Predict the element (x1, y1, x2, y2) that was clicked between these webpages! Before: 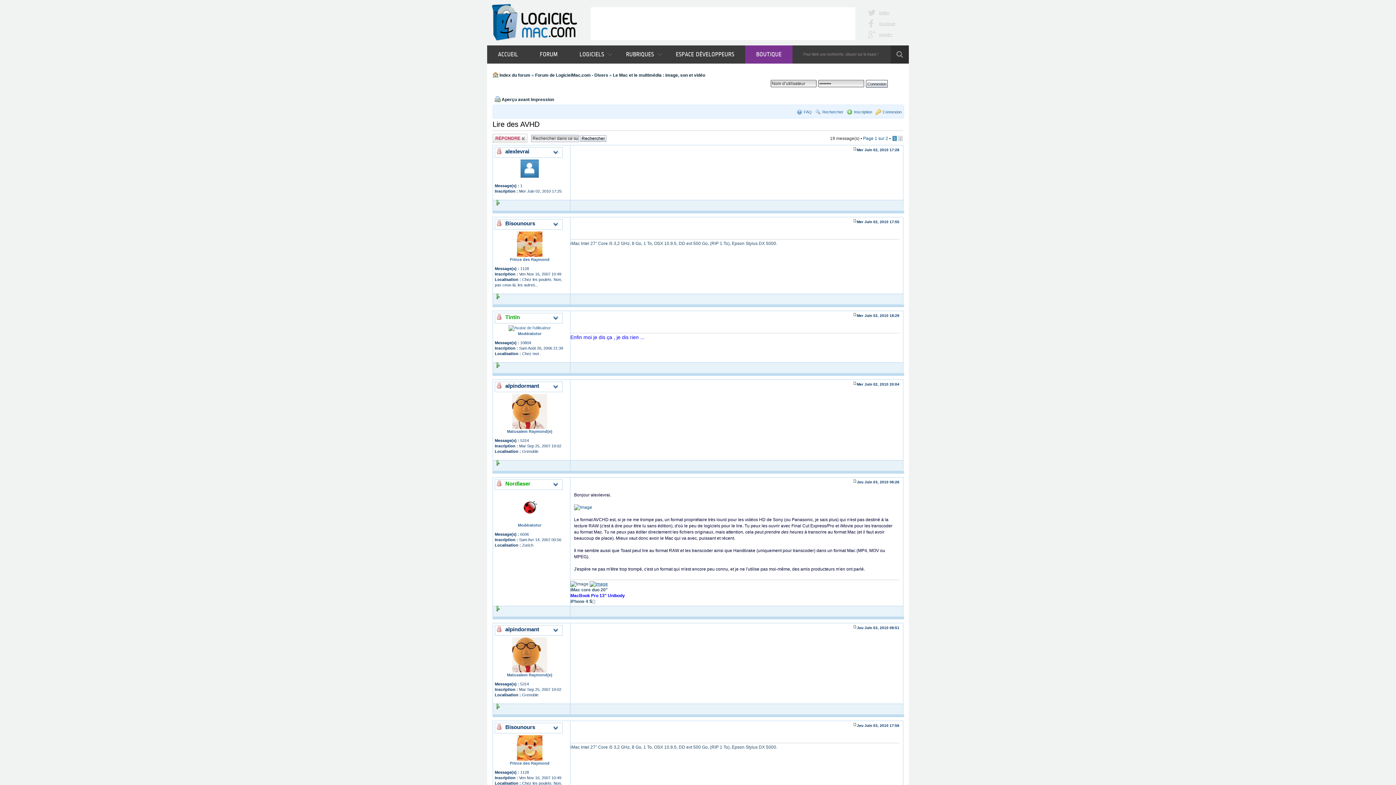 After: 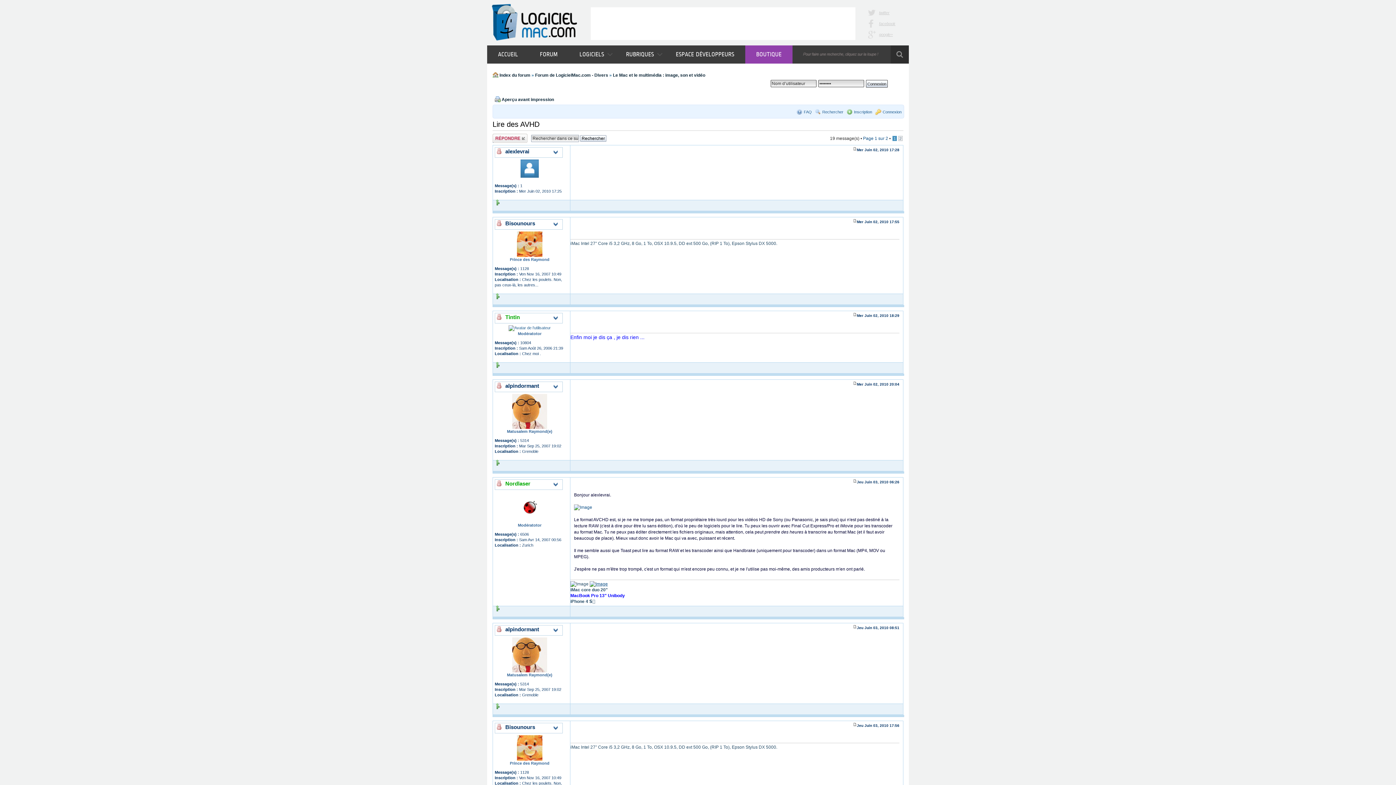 Action: bbox: (745, 45, 792, 63) label: BOUTIQUE